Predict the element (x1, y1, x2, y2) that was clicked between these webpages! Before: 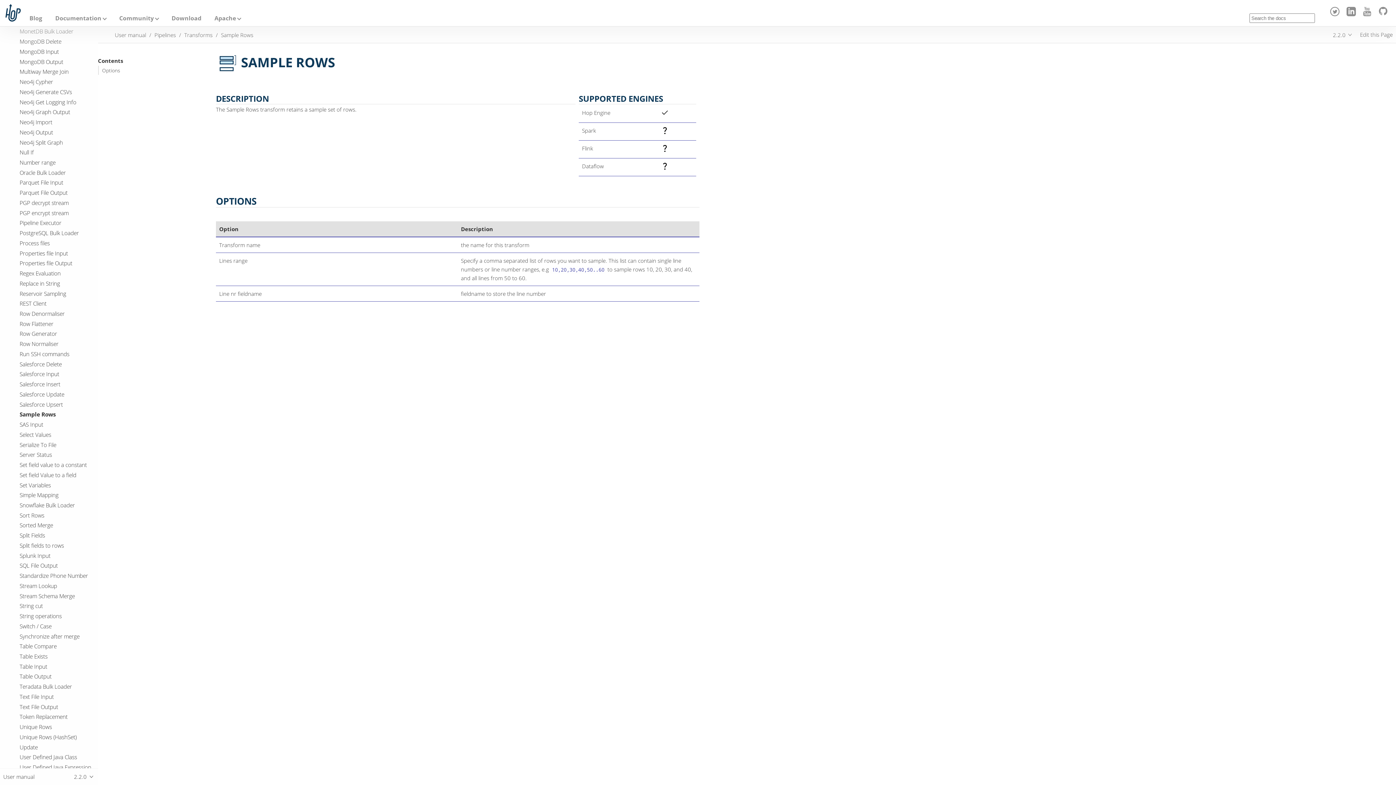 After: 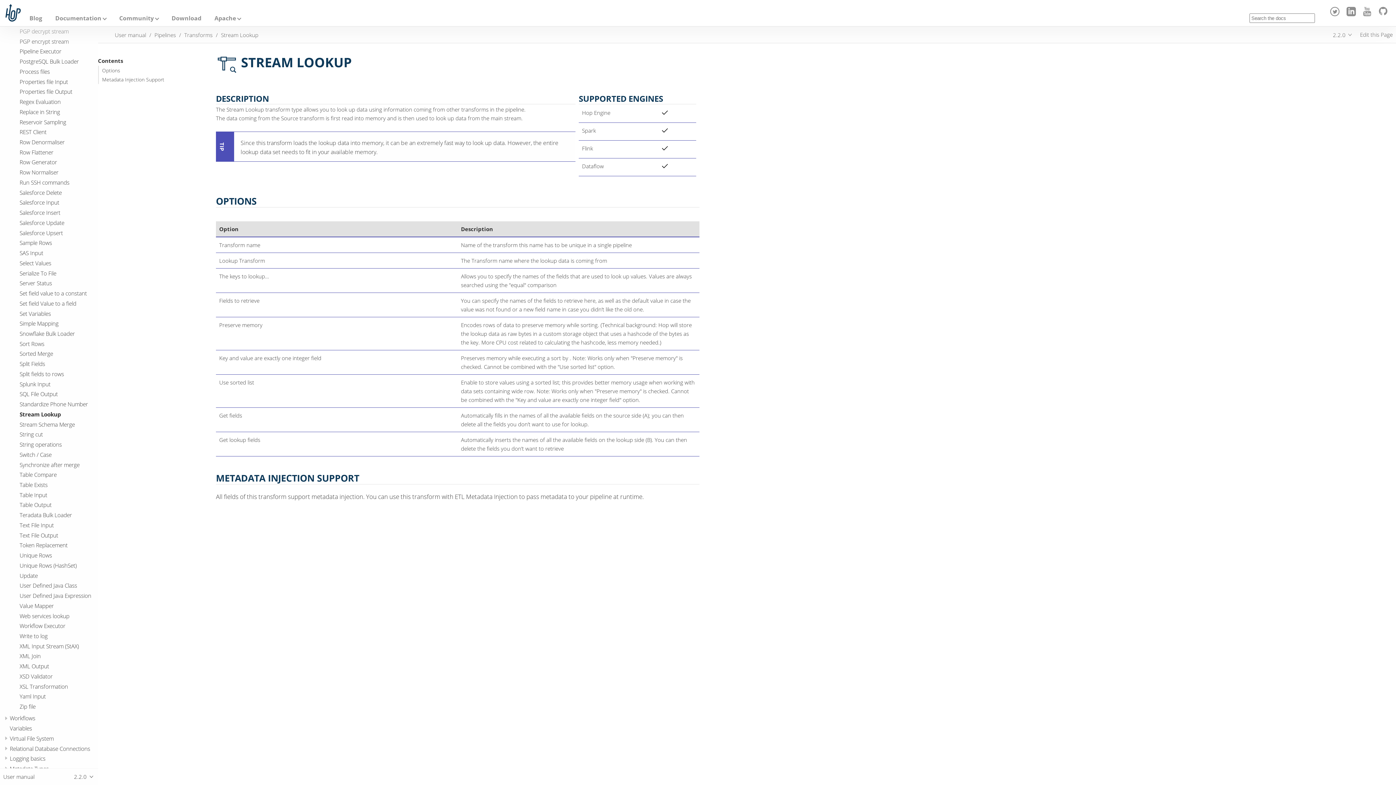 Action: bbox: (19, 582, 57, 590) label: Stream Lookup